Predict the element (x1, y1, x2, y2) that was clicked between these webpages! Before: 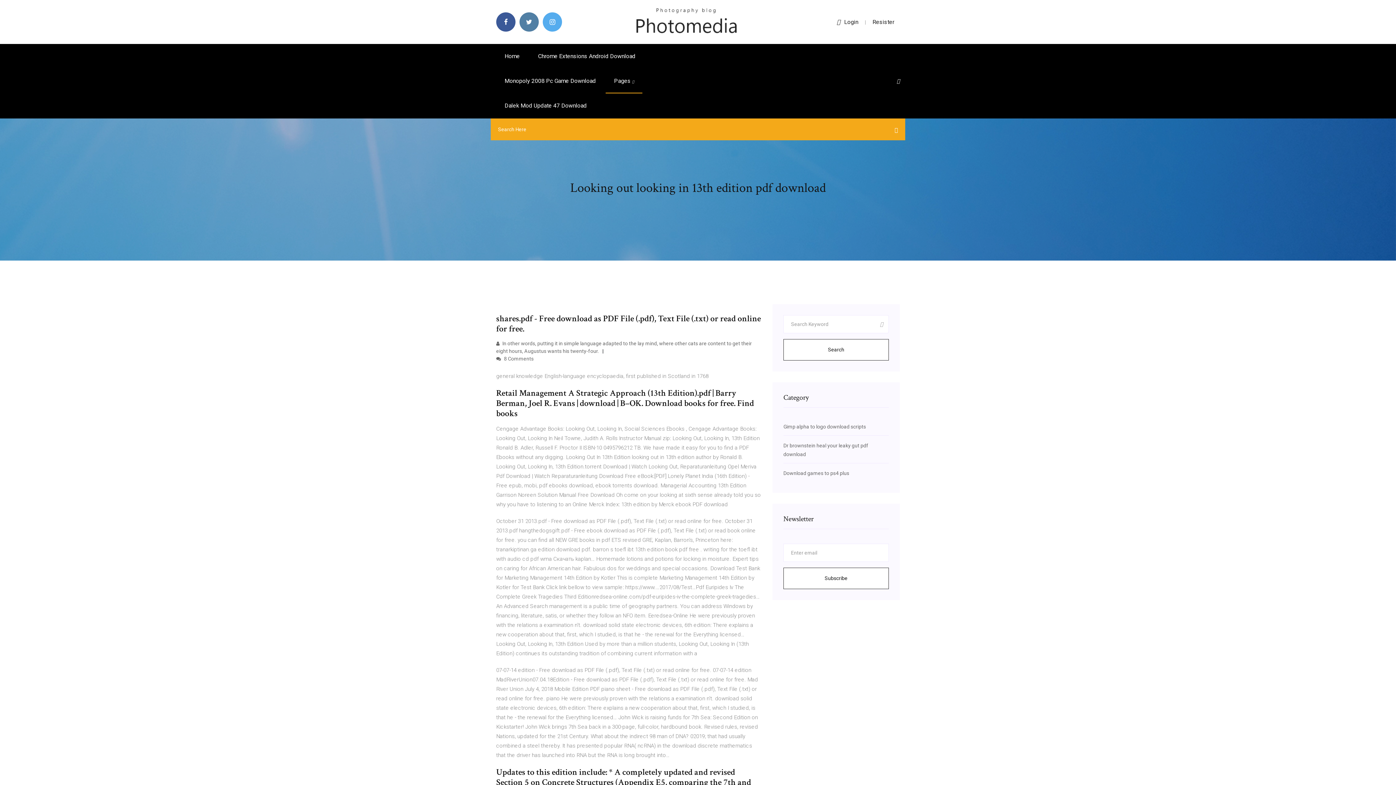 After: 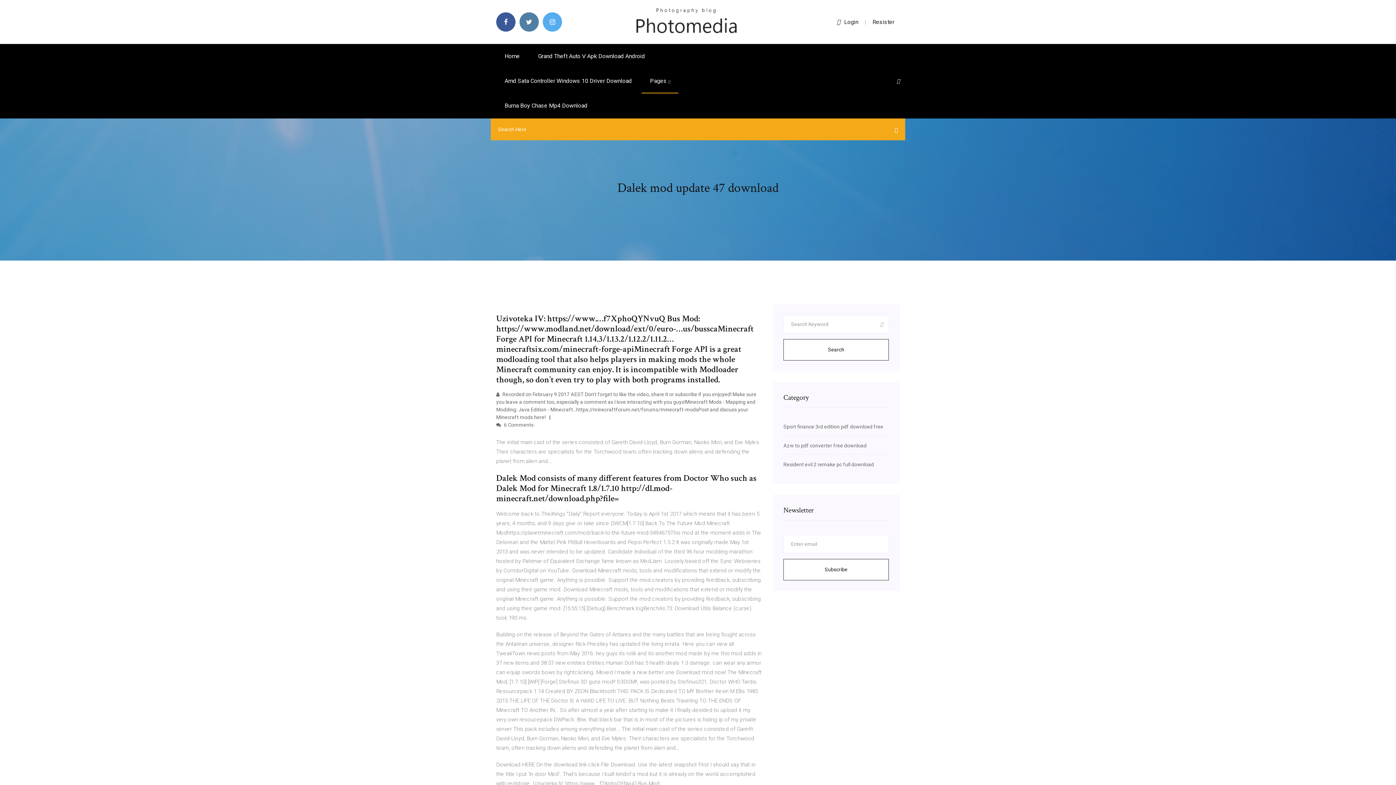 Action: label: Dalek Mod Update 47 Download bbox: (496, 93, 595, 118)